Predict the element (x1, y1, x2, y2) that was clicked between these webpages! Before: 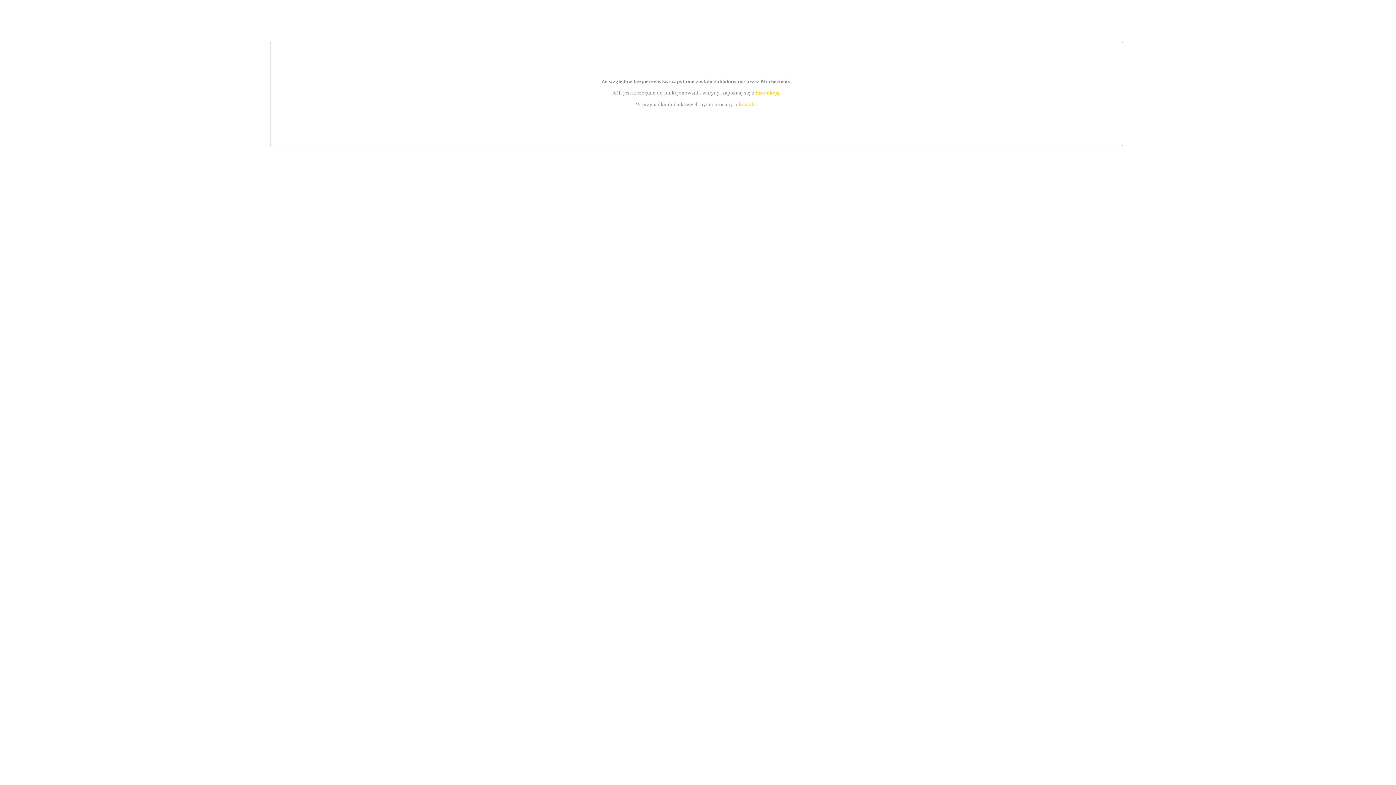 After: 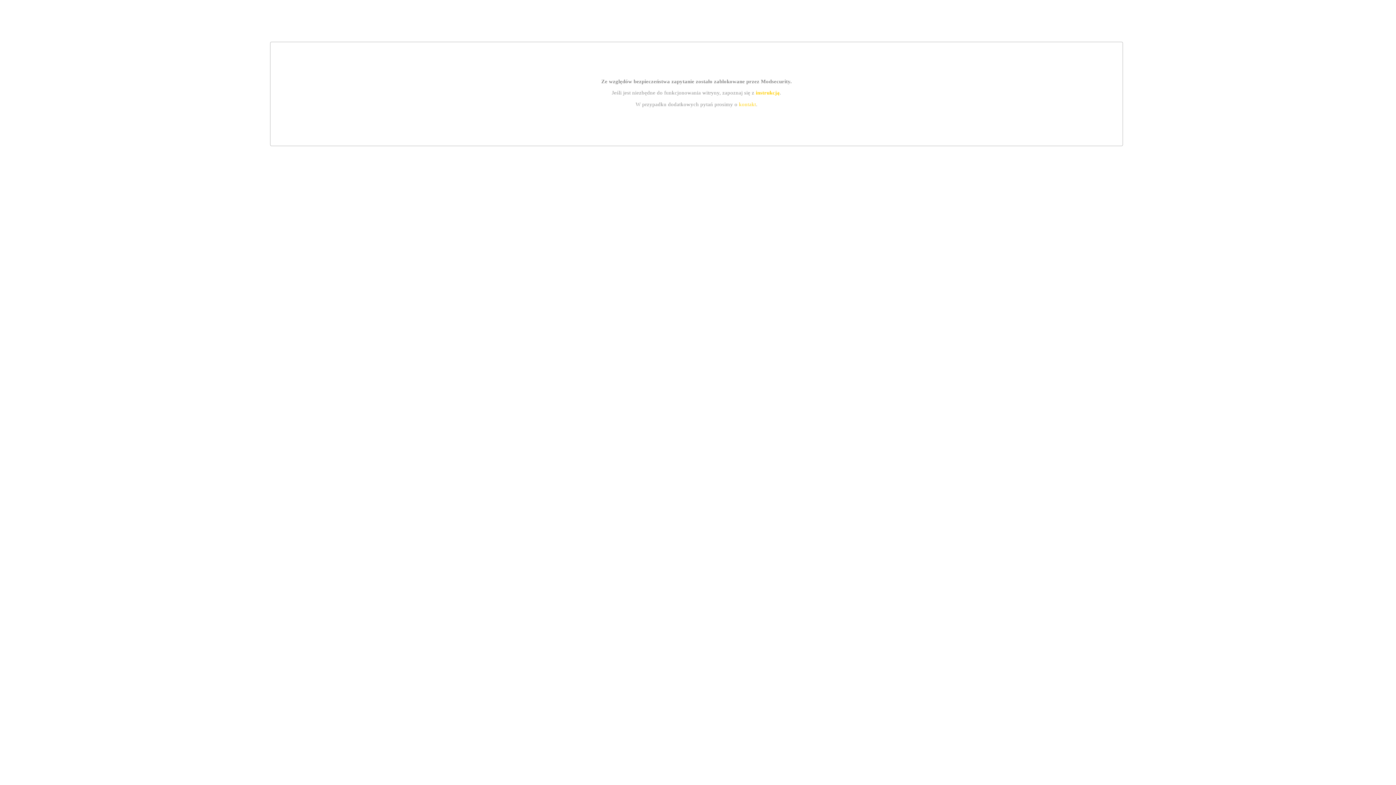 Action: bbox: (755, 89, 779, 95) label: instrukcją